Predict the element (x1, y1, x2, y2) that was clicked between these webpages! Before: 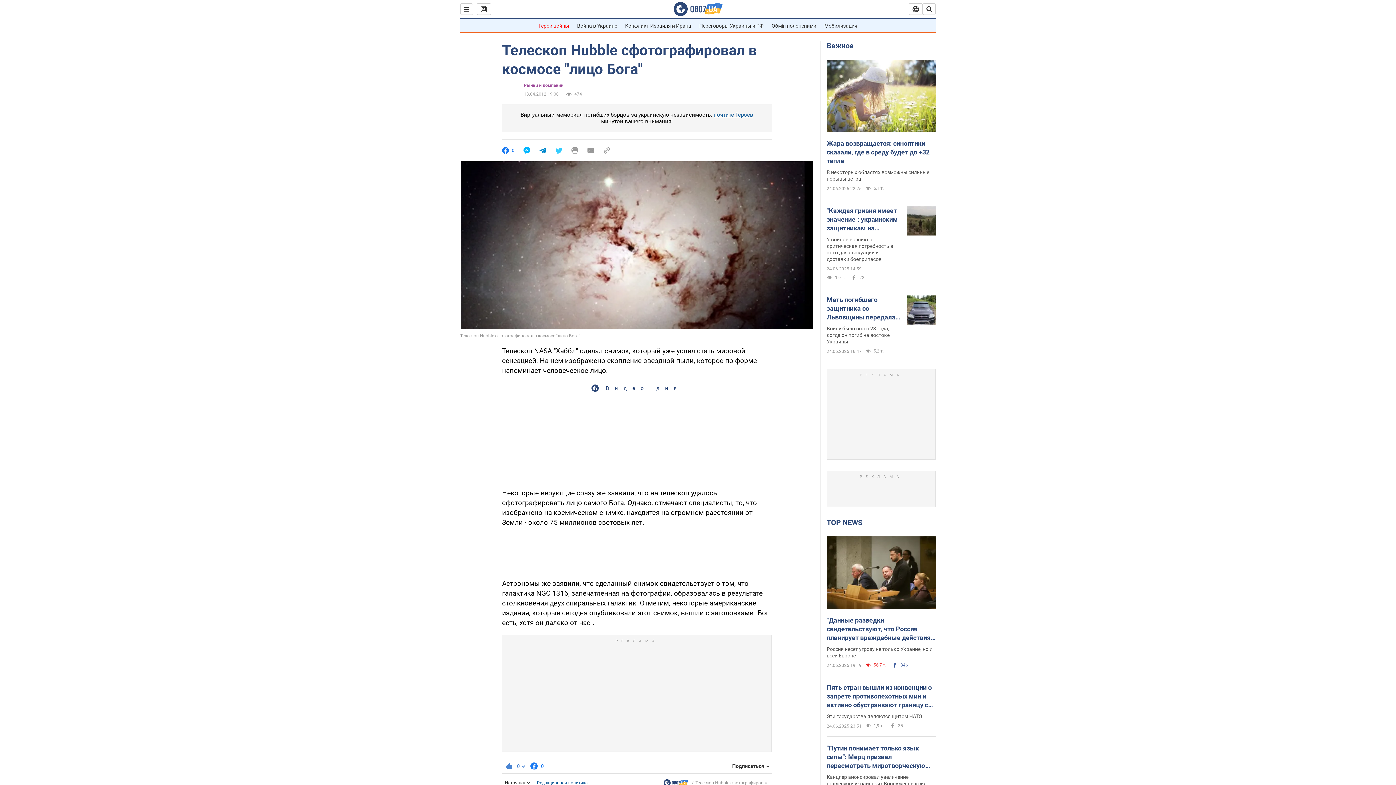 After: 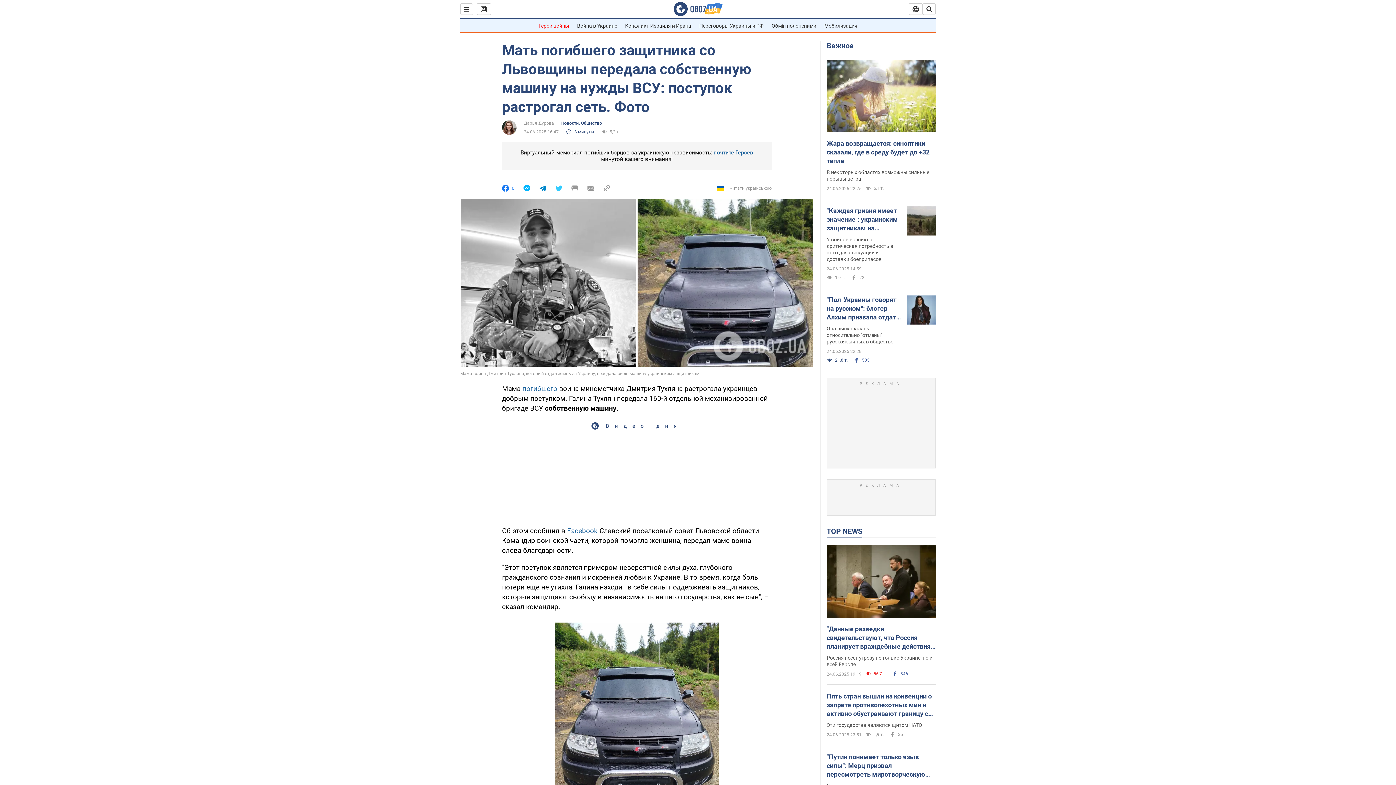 Action: bbox: (826, 325, 889, 344) label: Воину было всего 23 года, когда он погиб на востоке Украины